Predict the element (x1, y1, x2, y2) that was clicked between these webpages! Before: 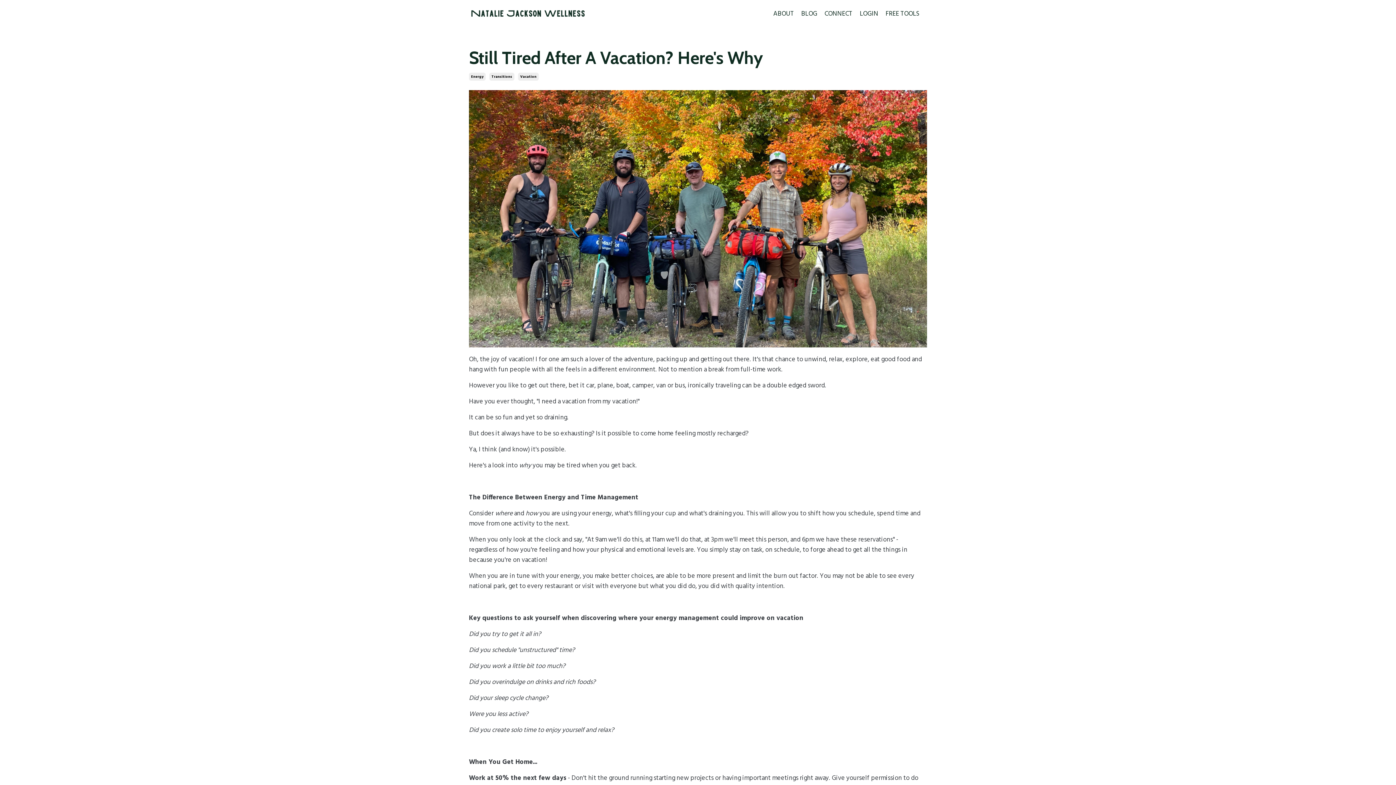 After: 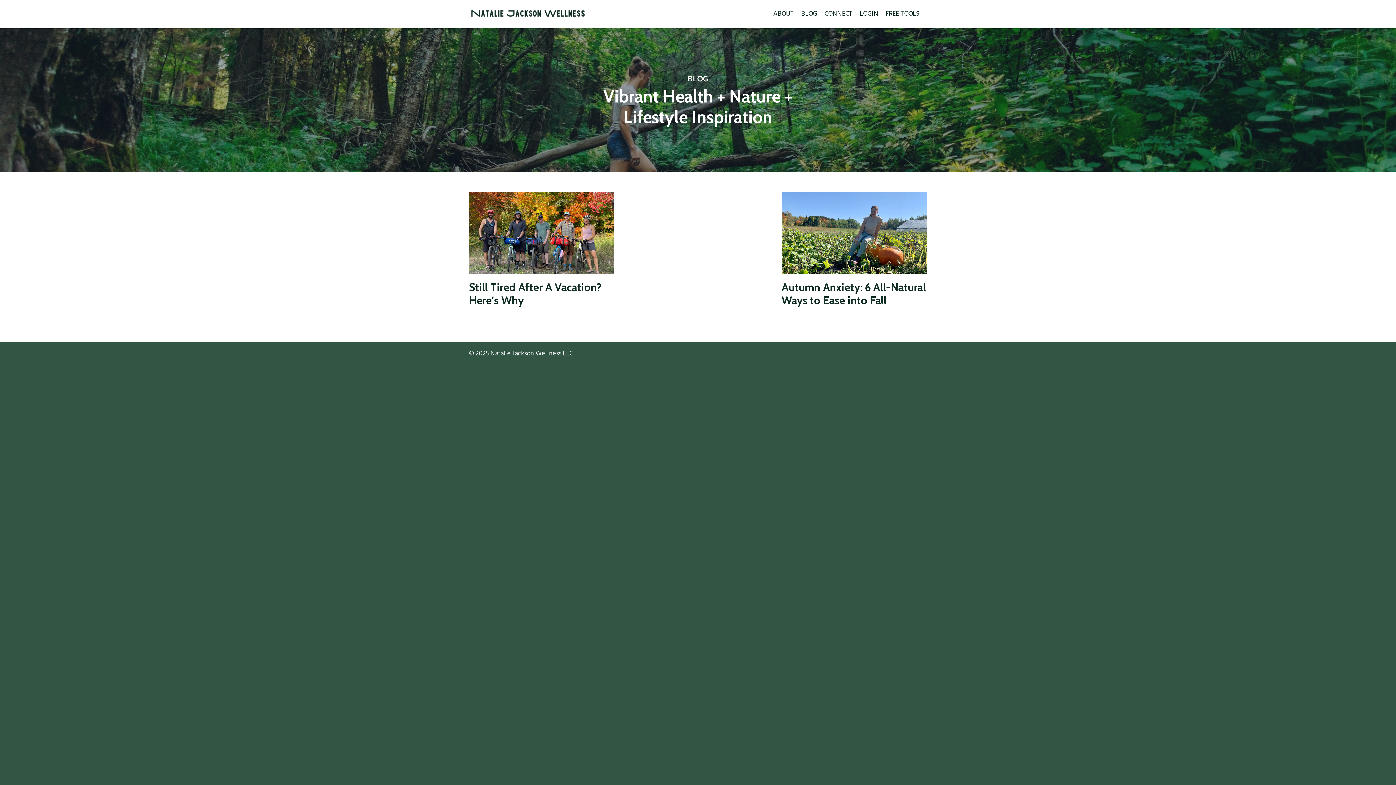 Action: bbox: (489, 72, 514, 80) label: Transitions